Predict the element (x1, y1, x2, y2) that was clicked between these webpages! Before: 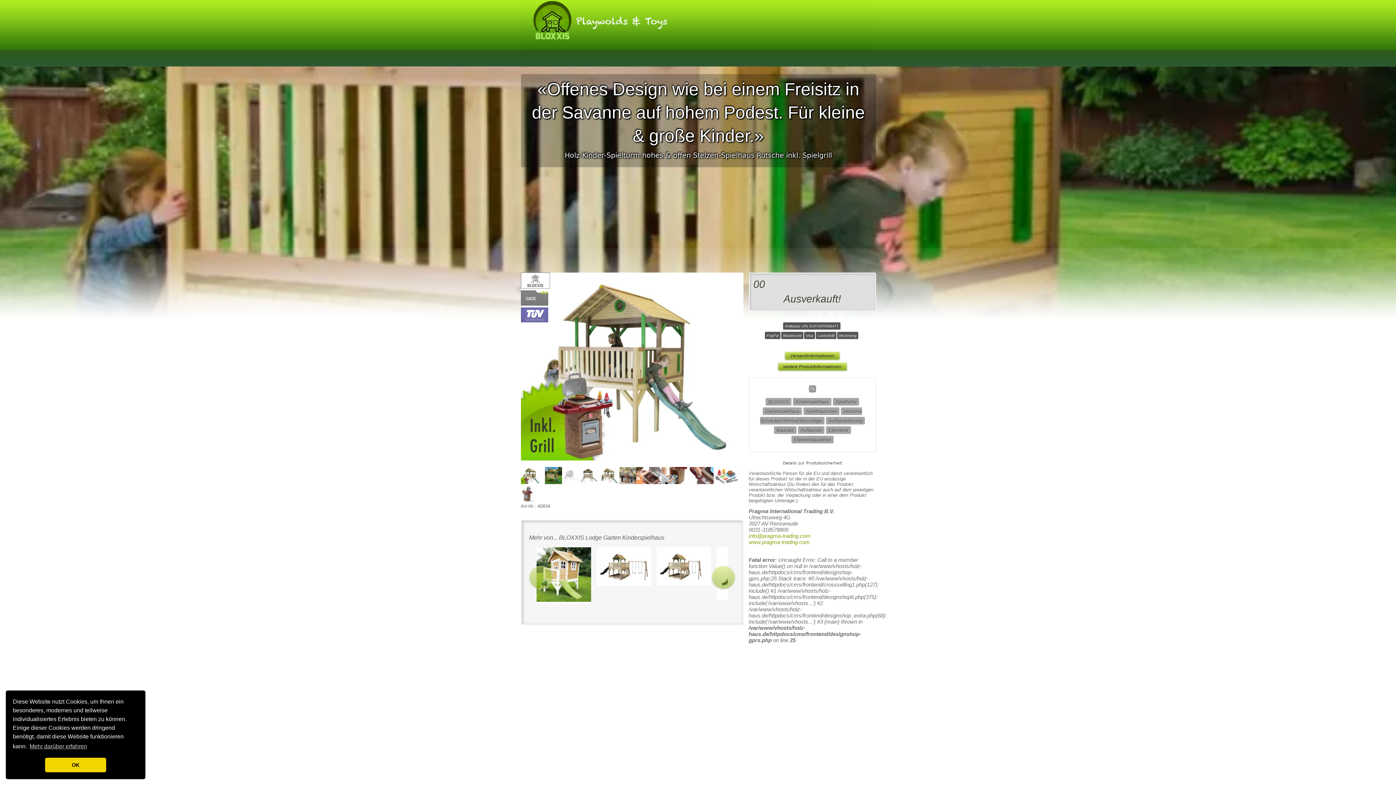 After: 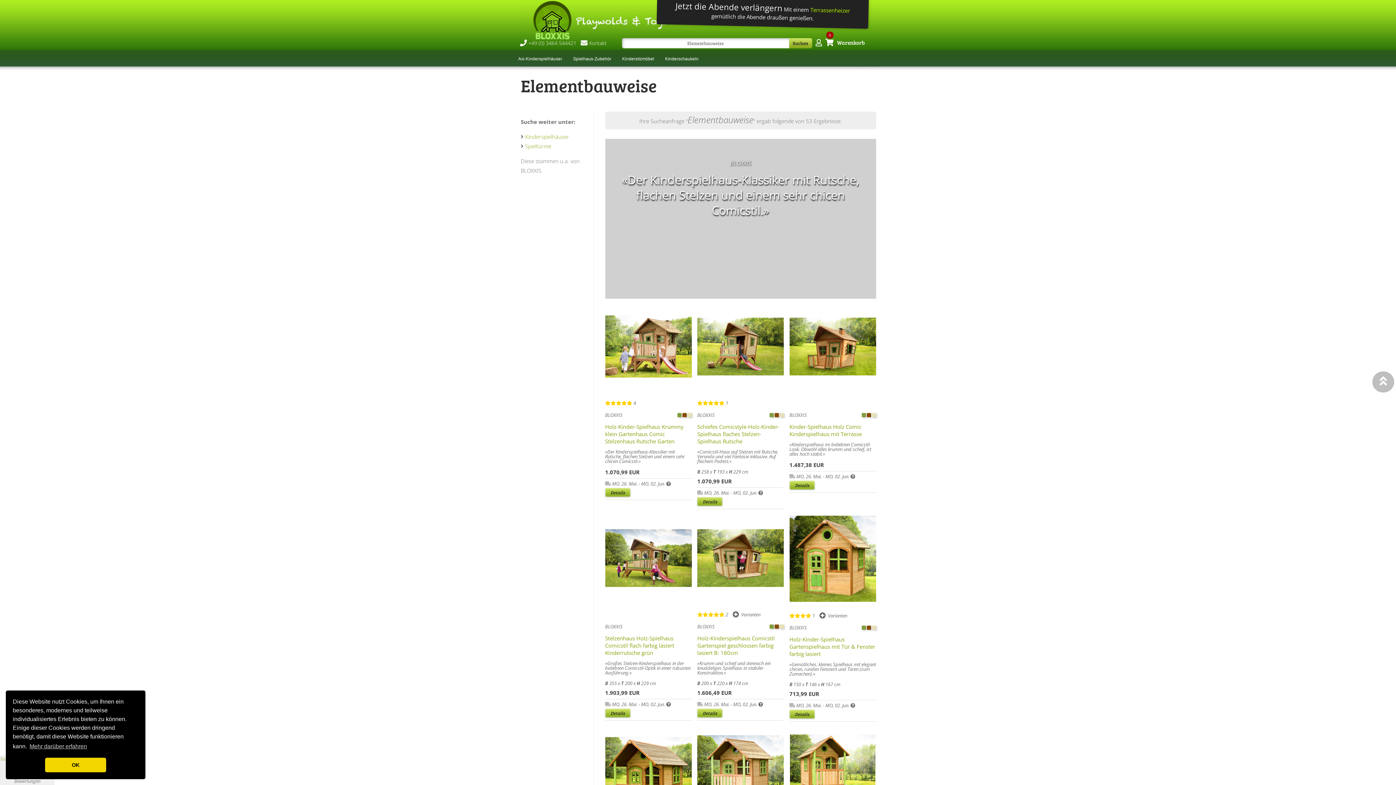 Action: label: Elementbauweise bbox: (791, 436, 833, 443)